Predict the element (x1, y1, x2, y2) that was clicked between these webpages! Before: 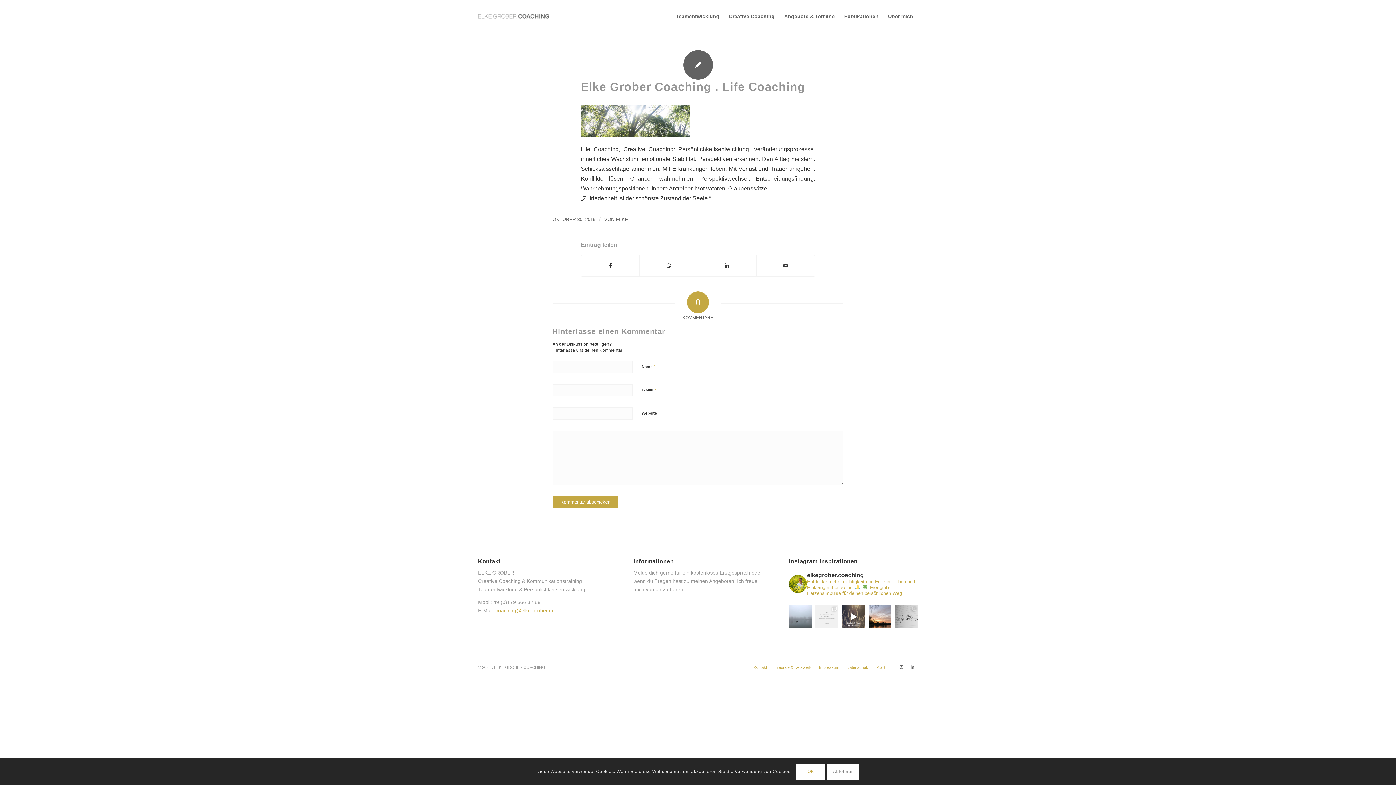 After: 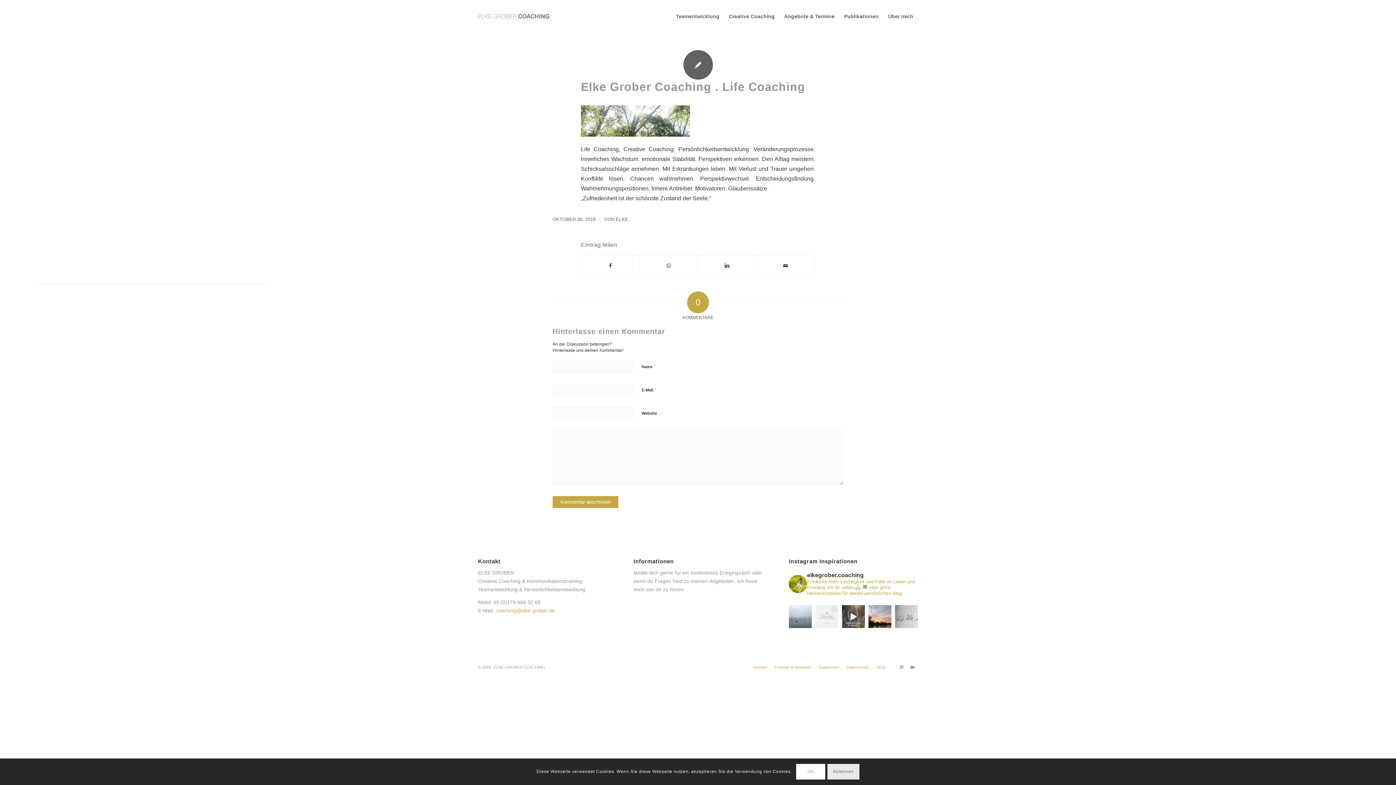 Action: label: Ablehnen bbox: (827, 764, 859, 779)